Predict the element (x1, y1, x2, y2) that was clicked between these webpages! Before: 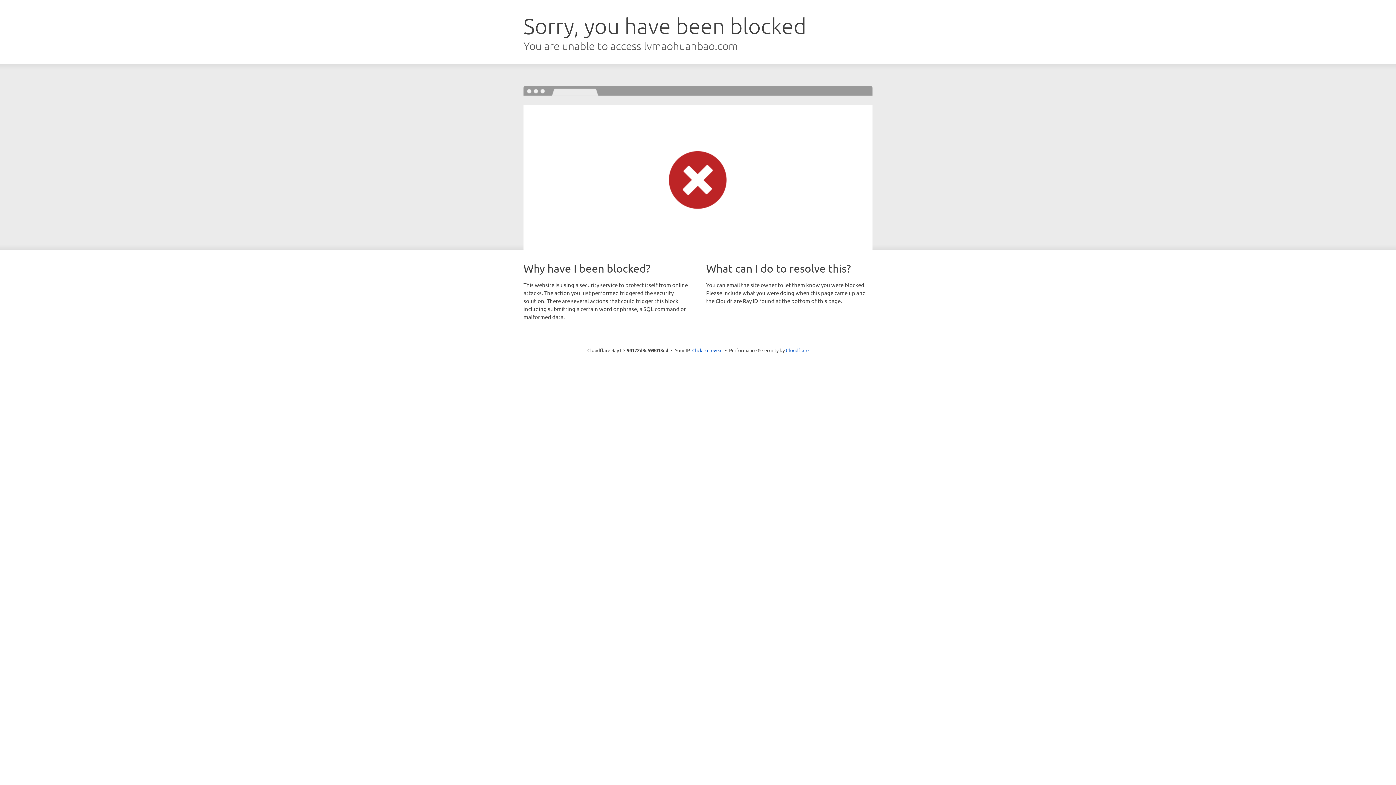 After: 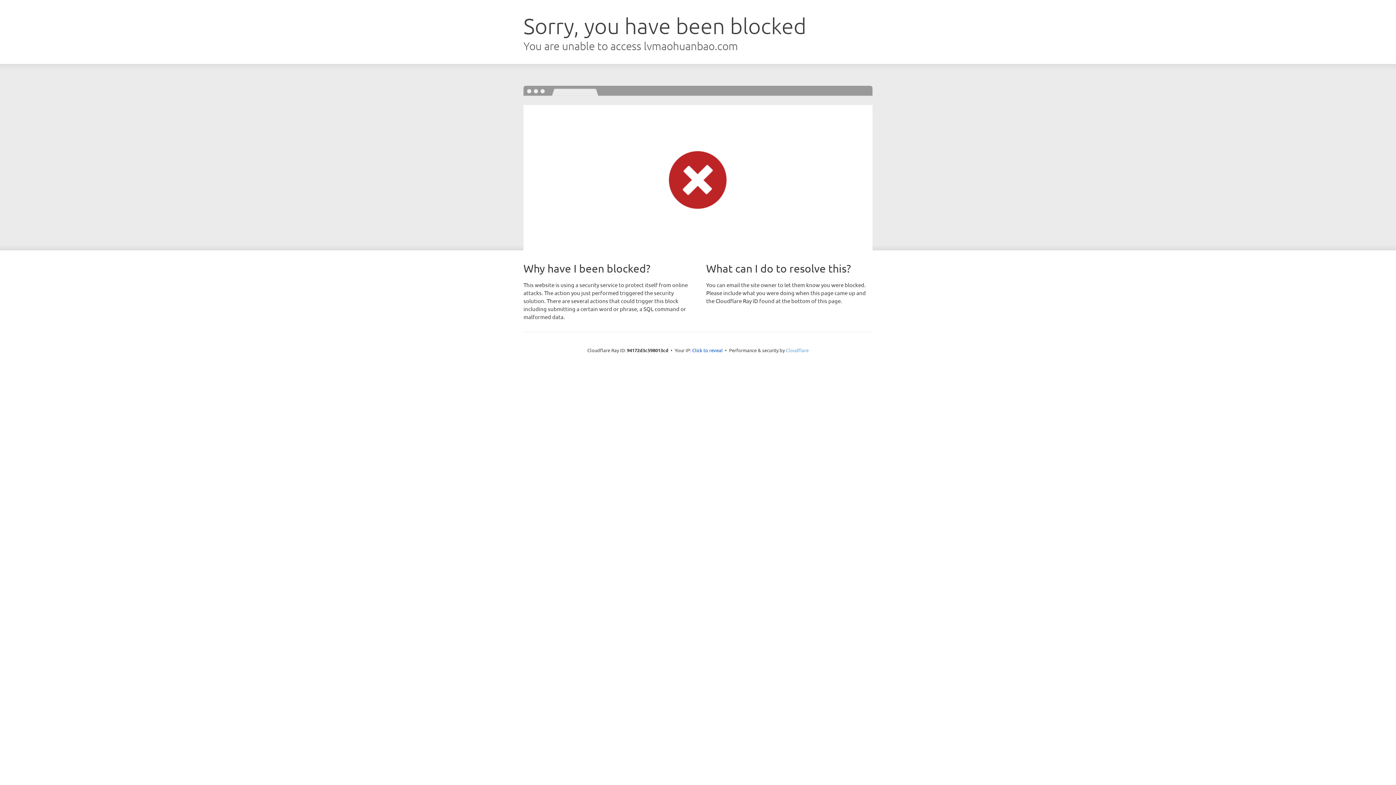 Action: label: Cloudflare bbox: (786, 347, 808, 353)